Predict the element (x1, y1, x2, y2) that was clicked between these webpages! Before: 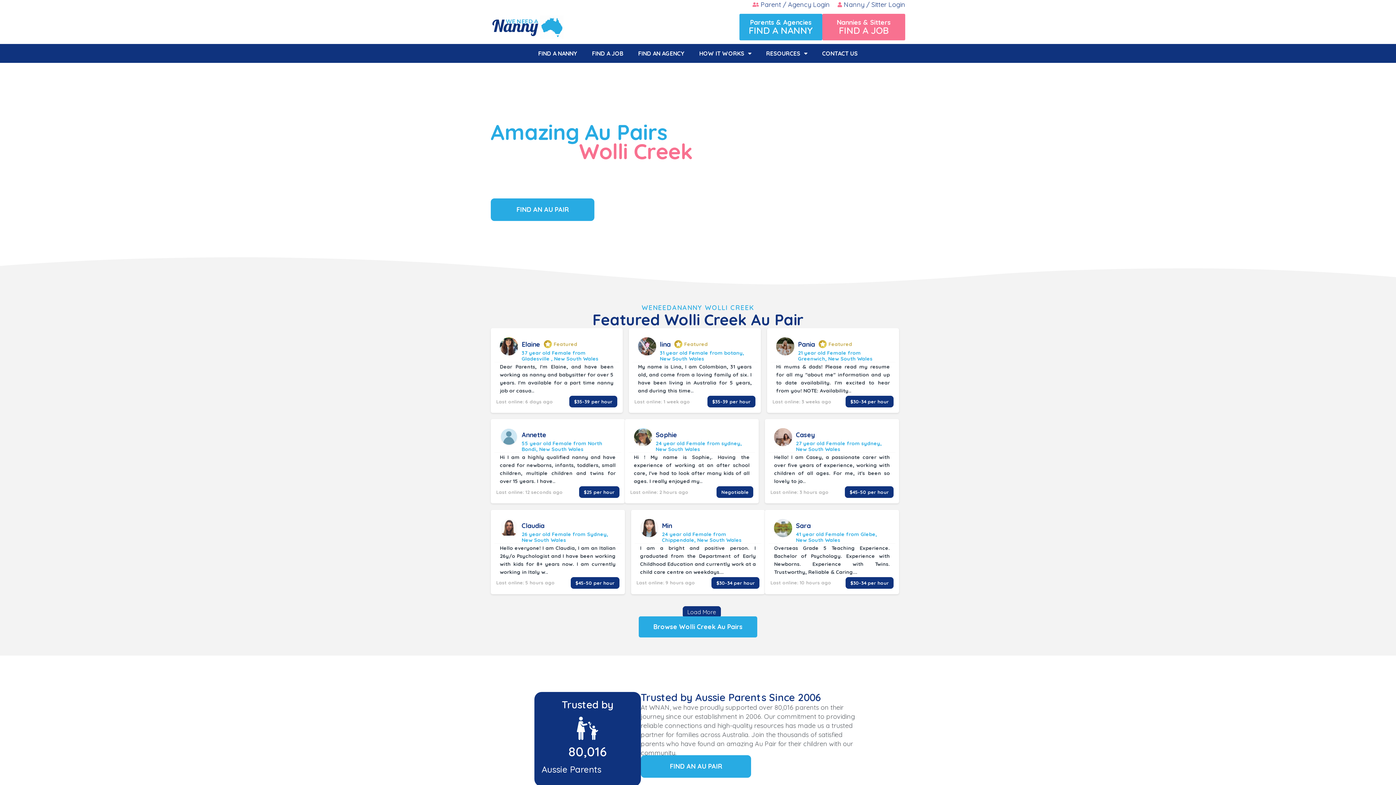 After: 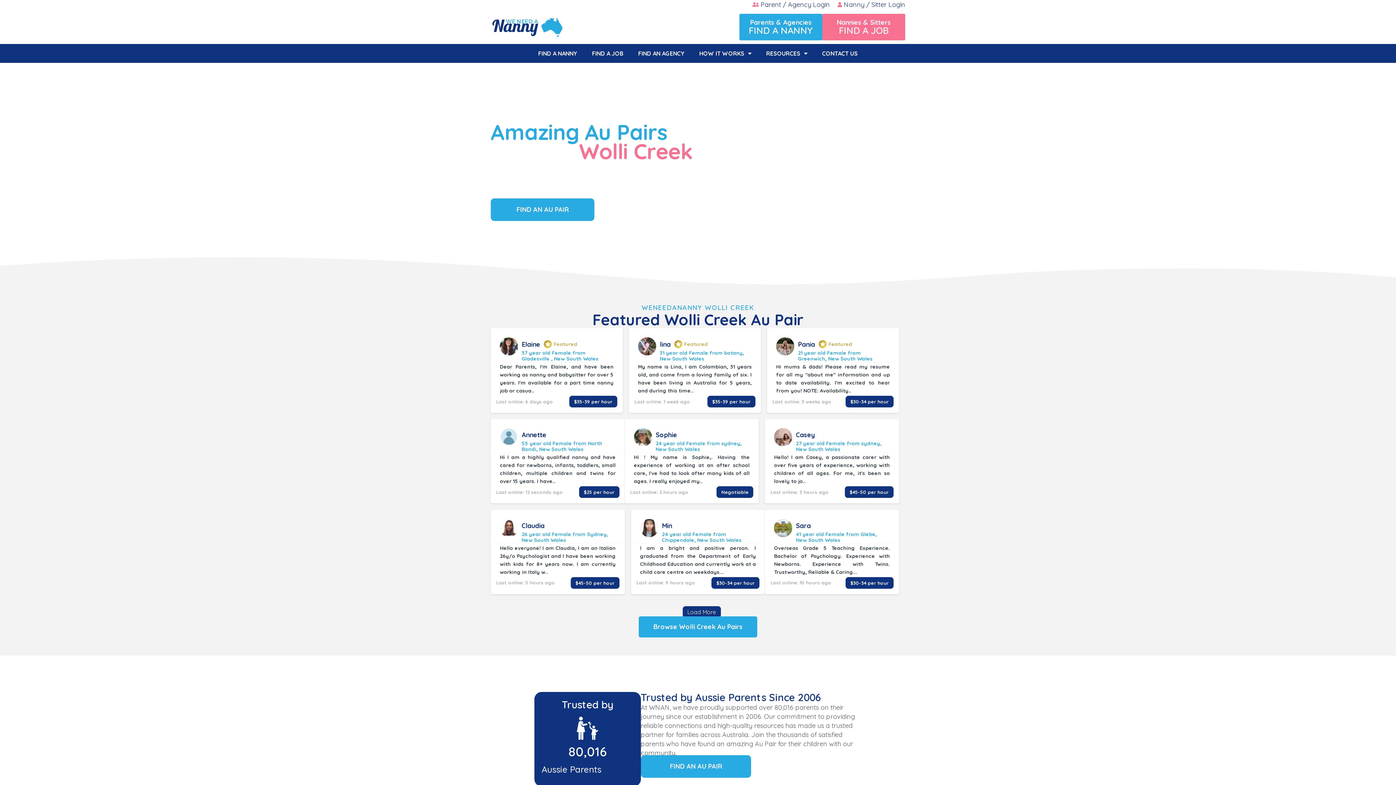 Action: label: Sophie

24 year old Female from sydney, New South Wales

Hi ! My name is Sophie,. Having the experience of working at an after school care, I've had to look after many kids of all ages. I really enjoyed my..

Last online: 2 hours ago

Negotiable bbox: (624, 419, 758, 503)